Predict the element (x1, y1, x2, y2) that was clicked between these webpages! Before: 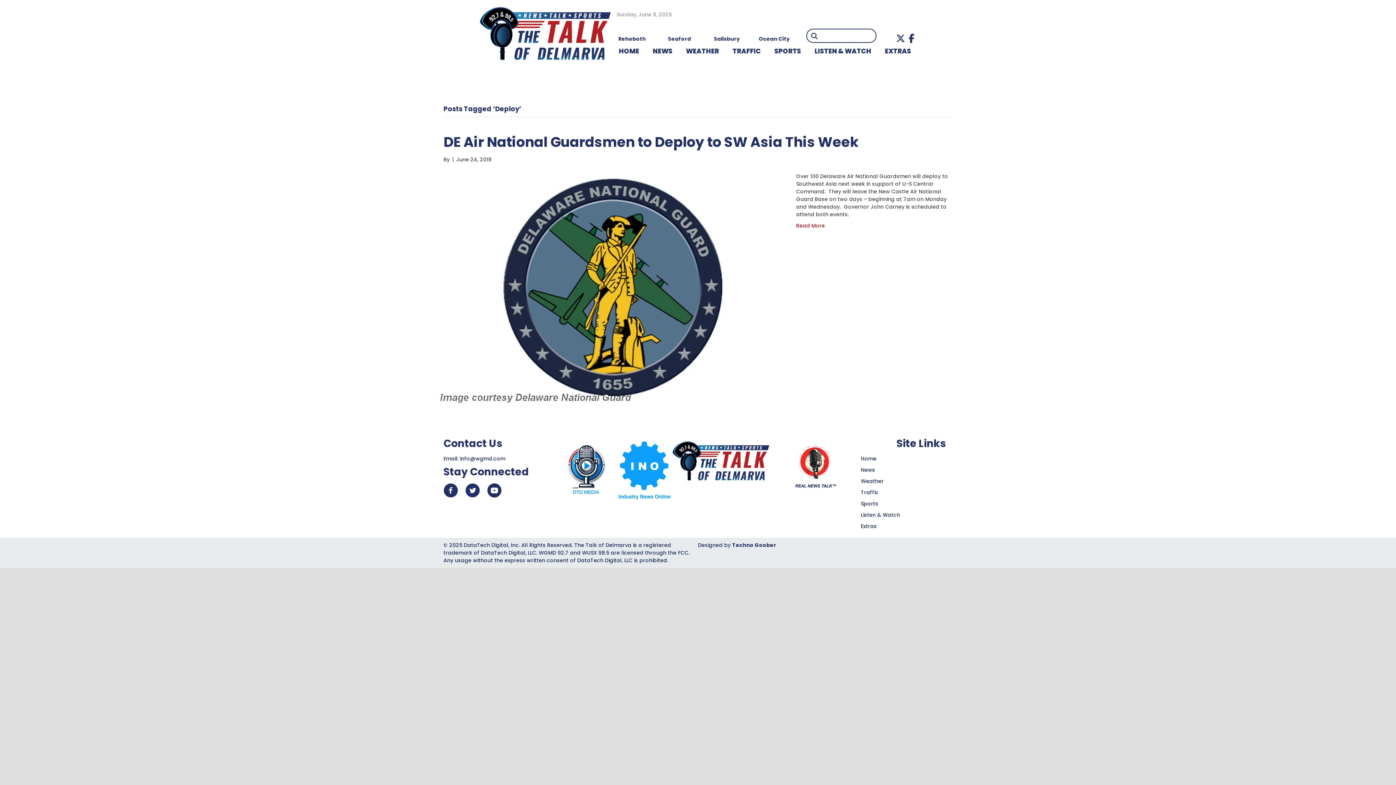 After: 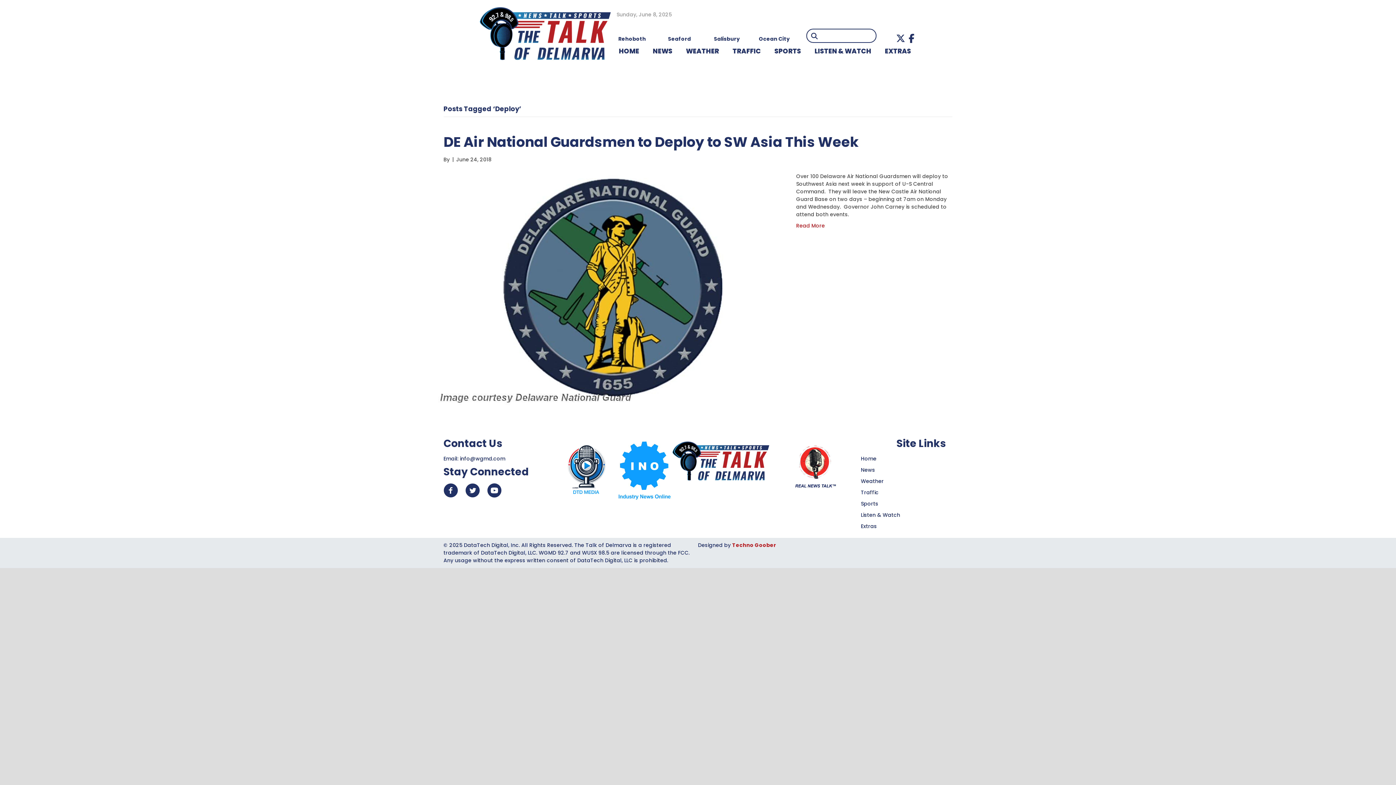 Action: label: Techno Goober bbox: (732, 541, 776, 549)